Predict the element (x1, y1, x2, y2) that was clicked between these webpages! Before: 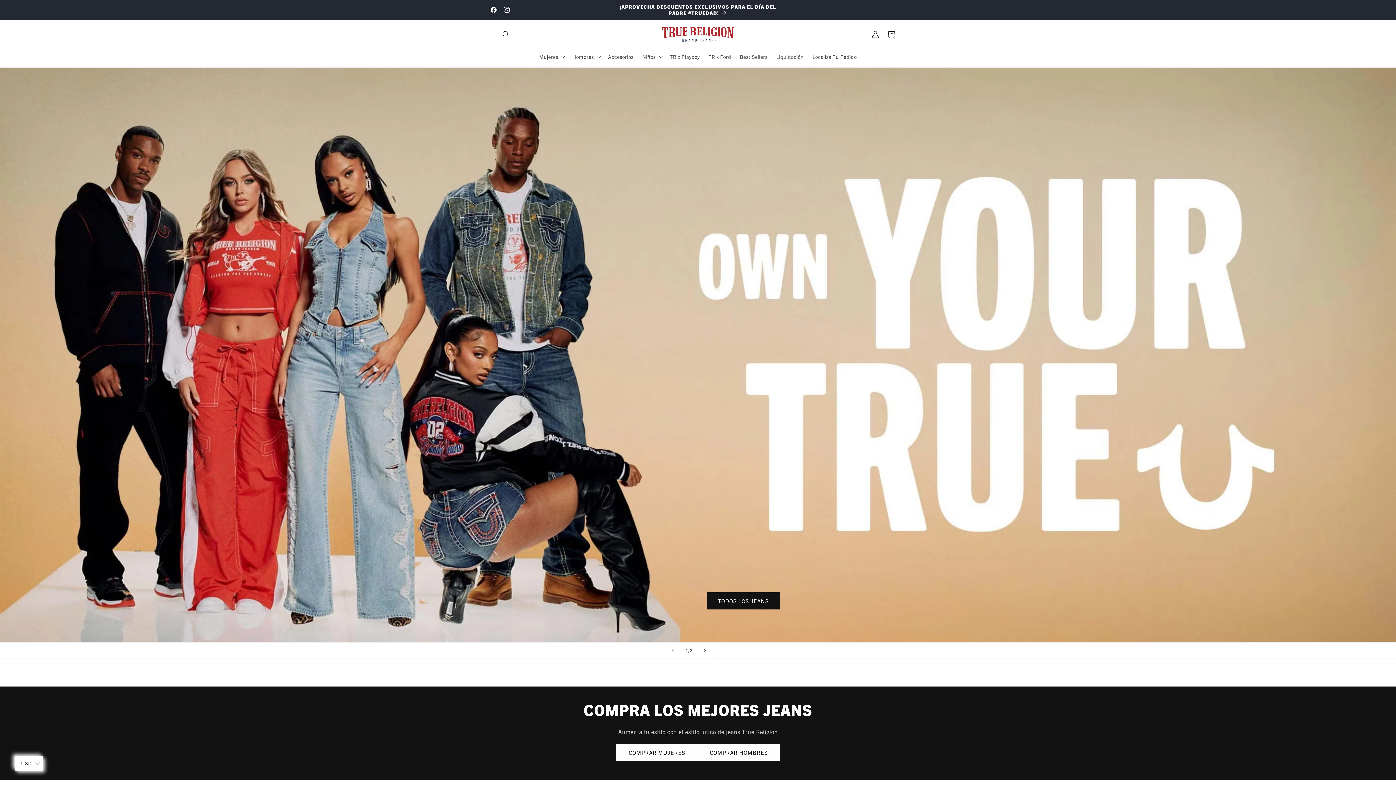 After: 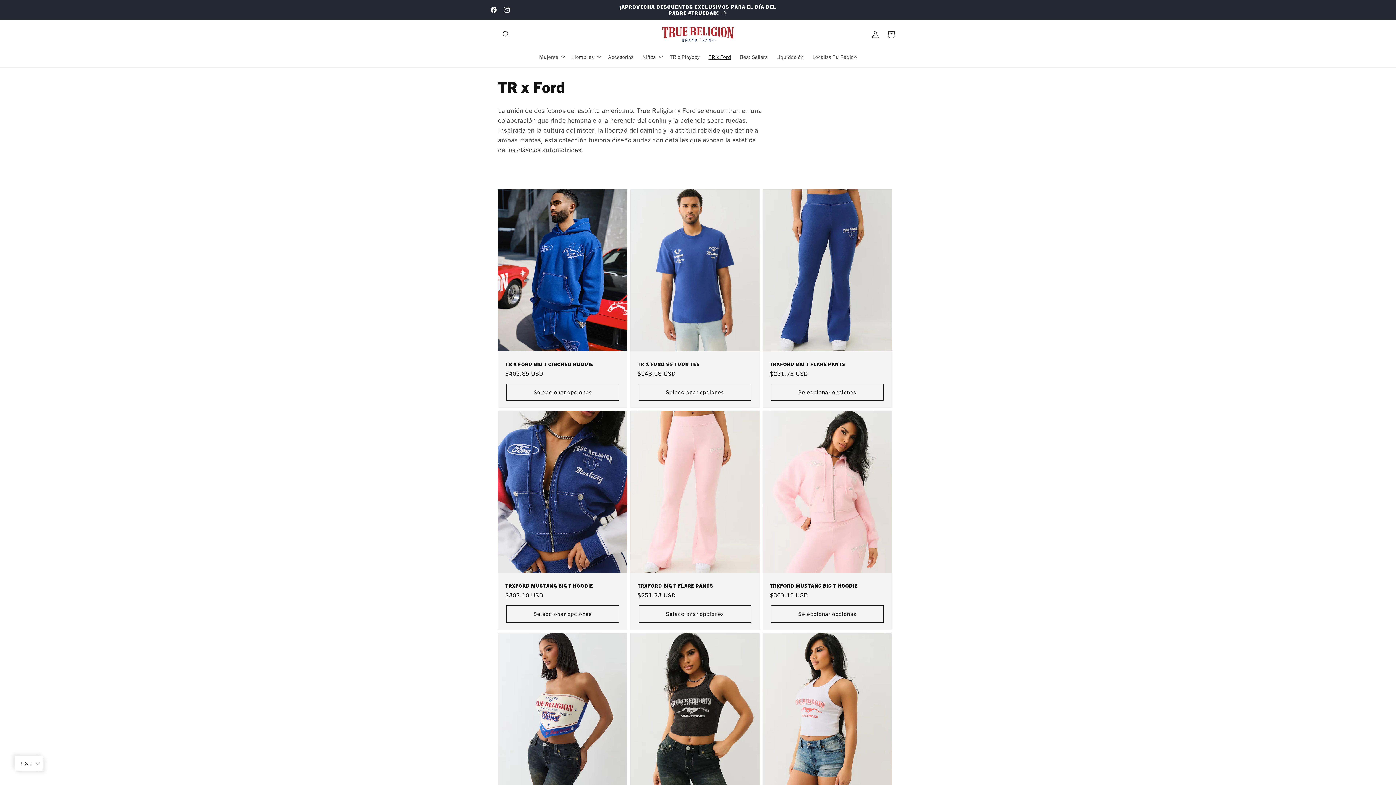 Action: bbox: (704, 49, 735, 64) label: TR x Ford